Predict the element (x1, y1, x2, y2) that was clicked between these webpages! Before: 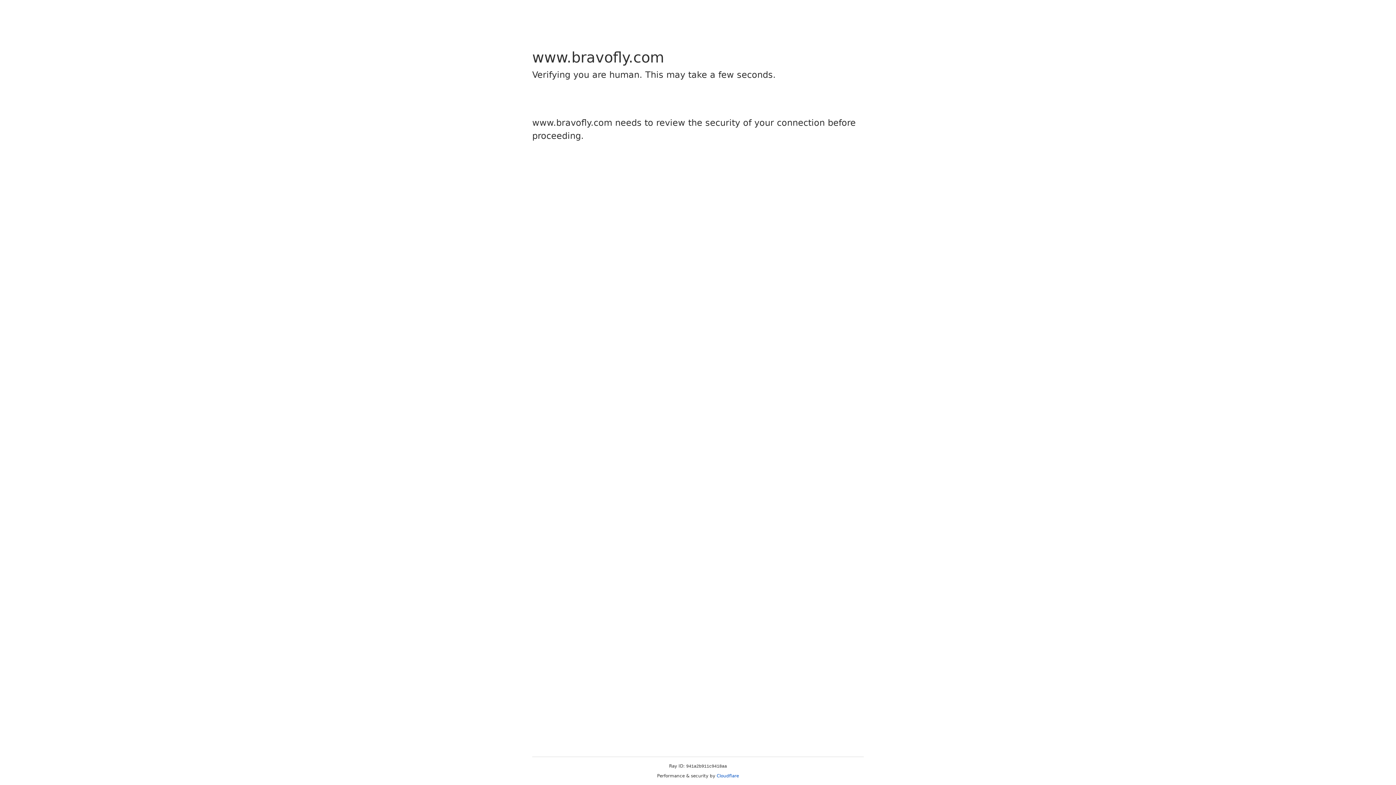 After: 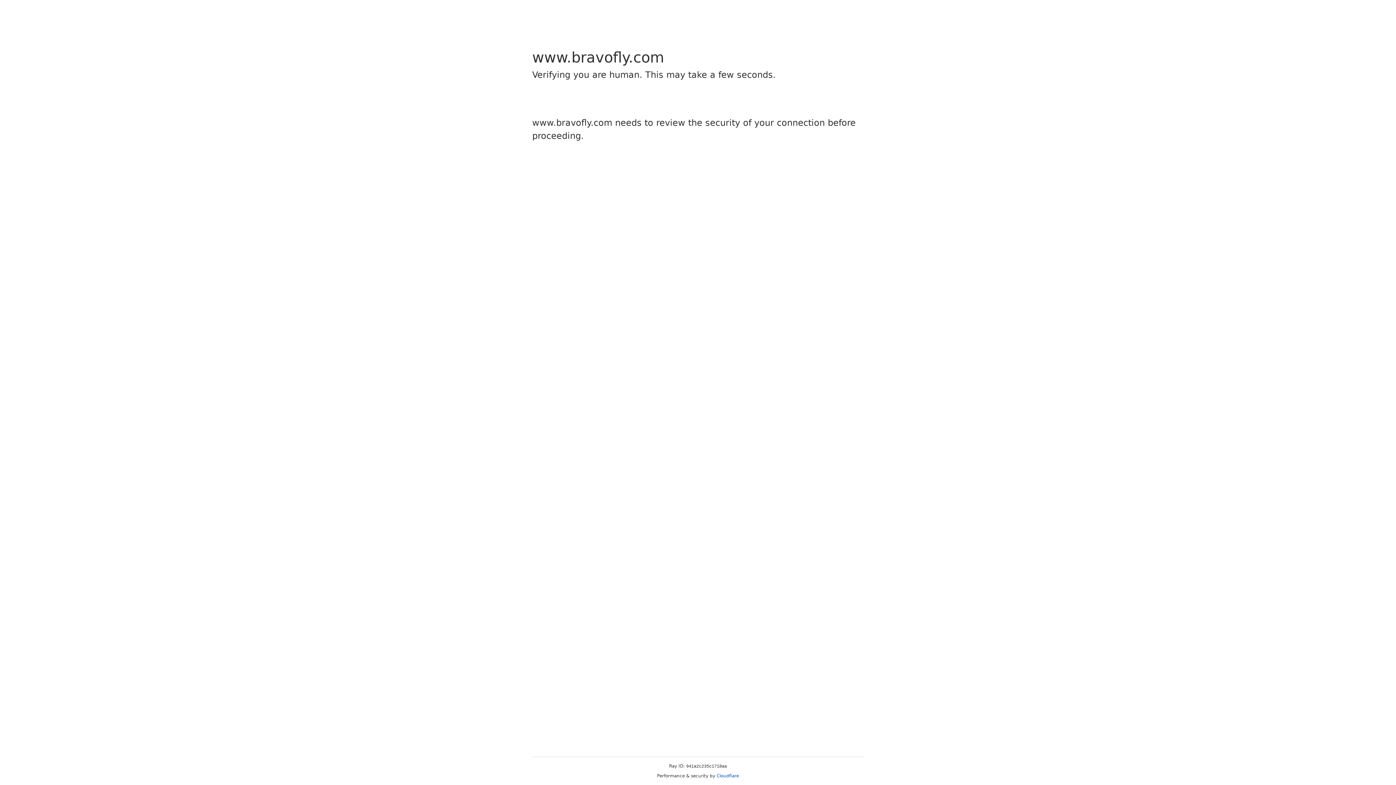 Action: label: Cloudflare bbox: (716, 773, 739, 778)